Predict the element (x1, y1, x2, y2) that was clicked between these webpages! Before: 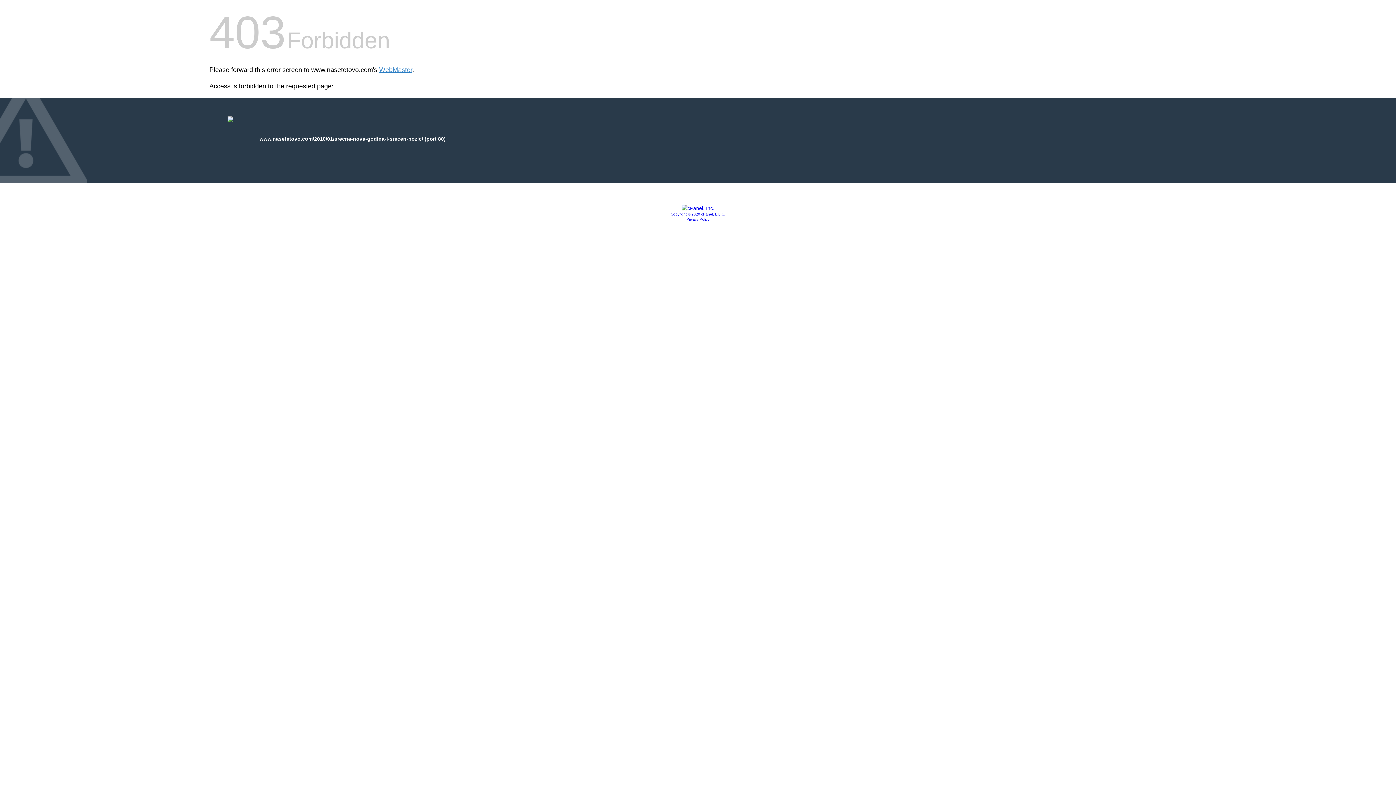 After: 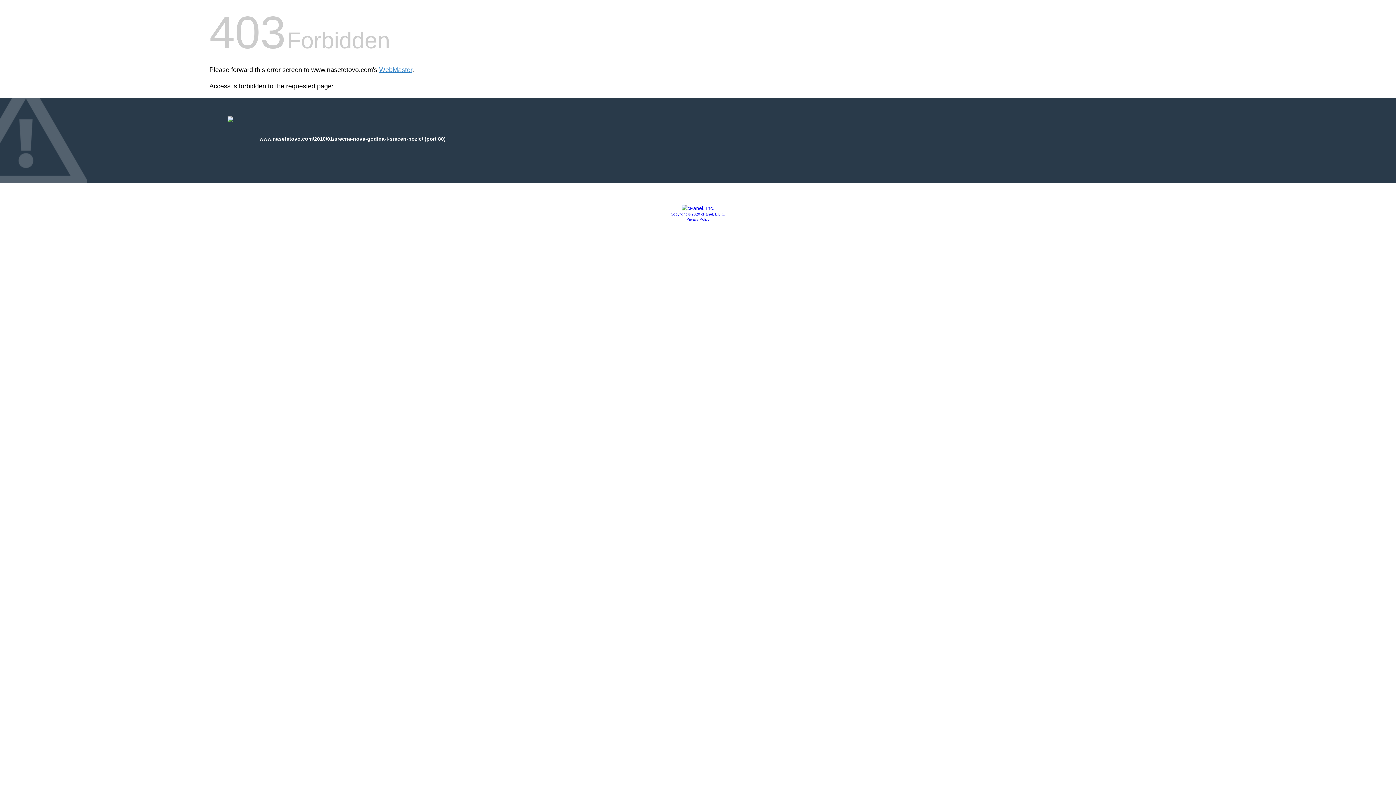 Action: bbox: (686, 217, 709, 221) label: Privacy Policy